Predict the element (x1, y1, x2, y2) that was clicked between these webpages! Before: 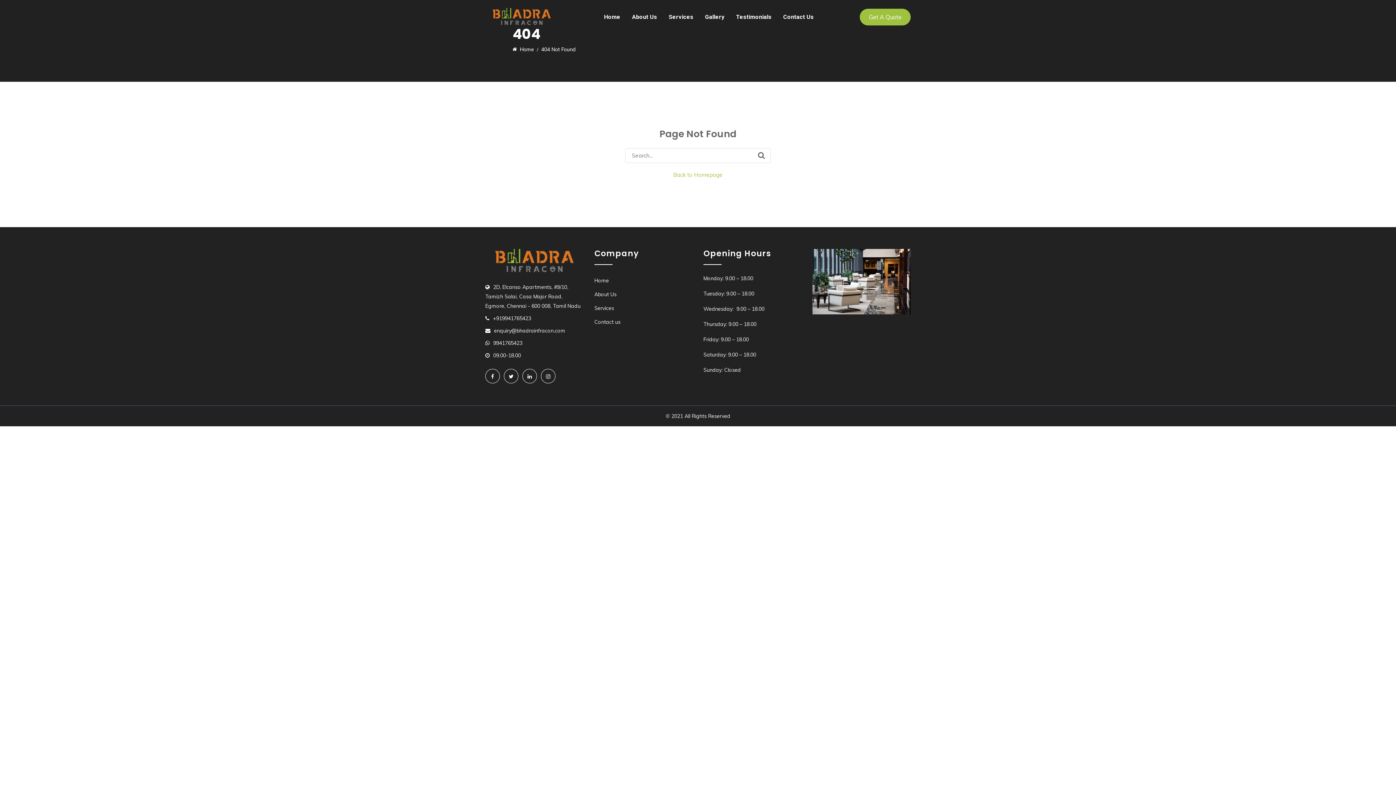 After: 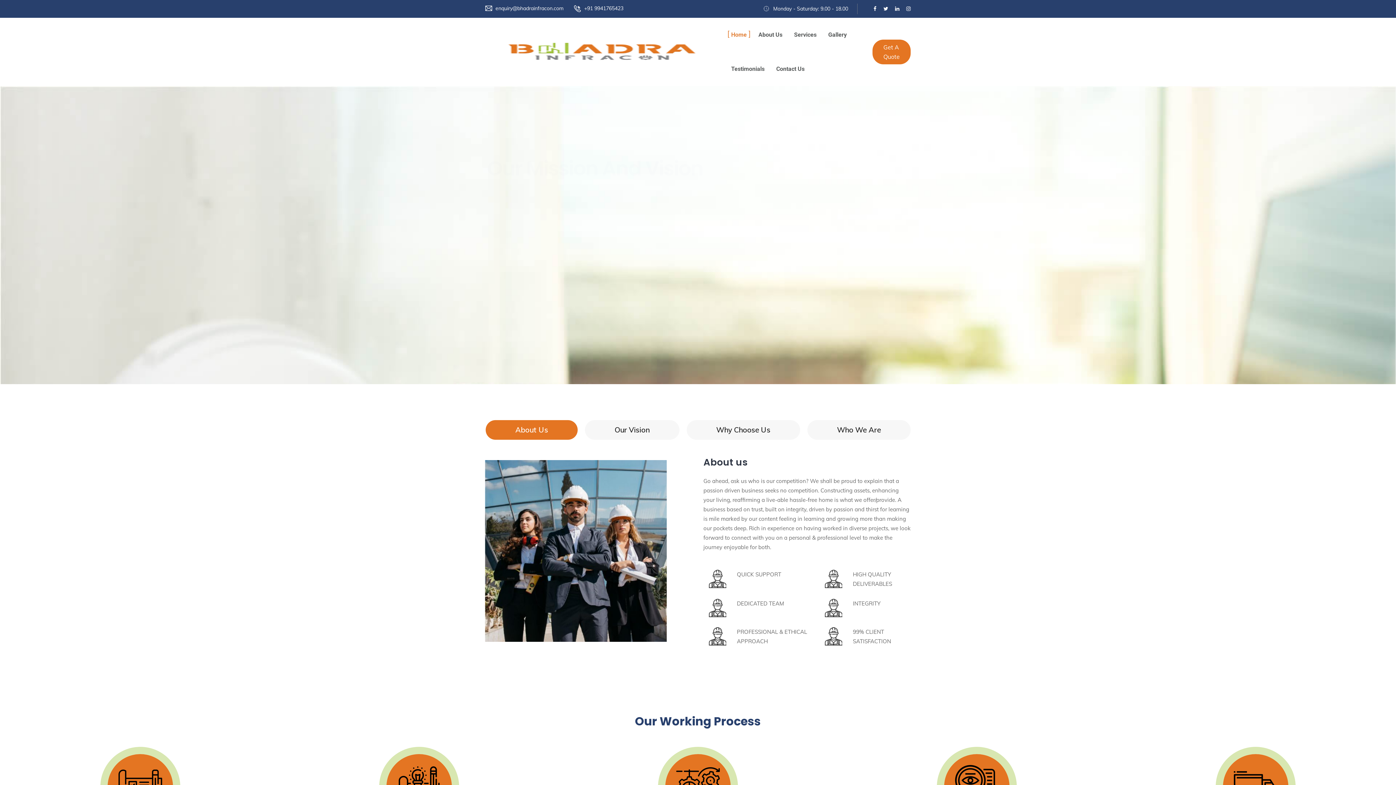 Action: label: Home bbox: (594, 273, 609, 287)